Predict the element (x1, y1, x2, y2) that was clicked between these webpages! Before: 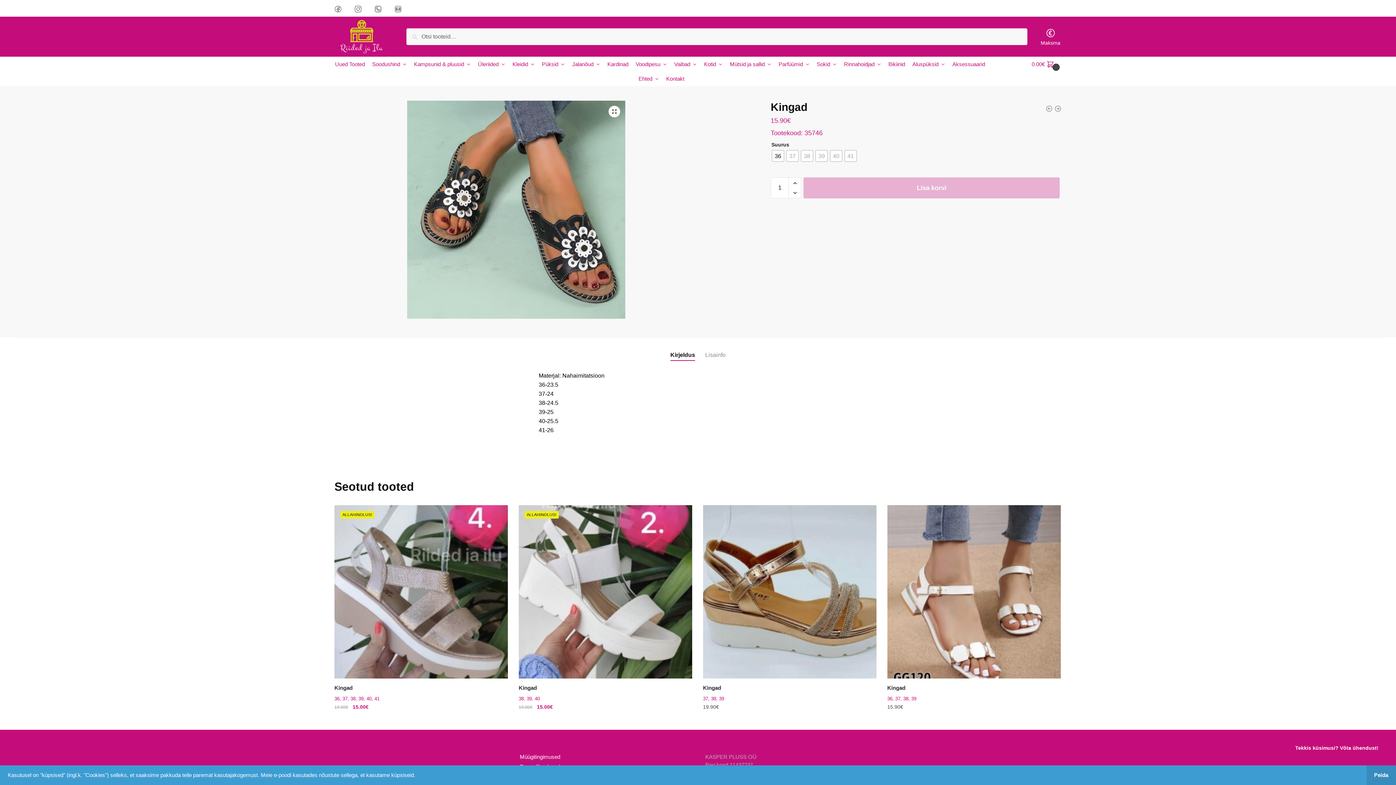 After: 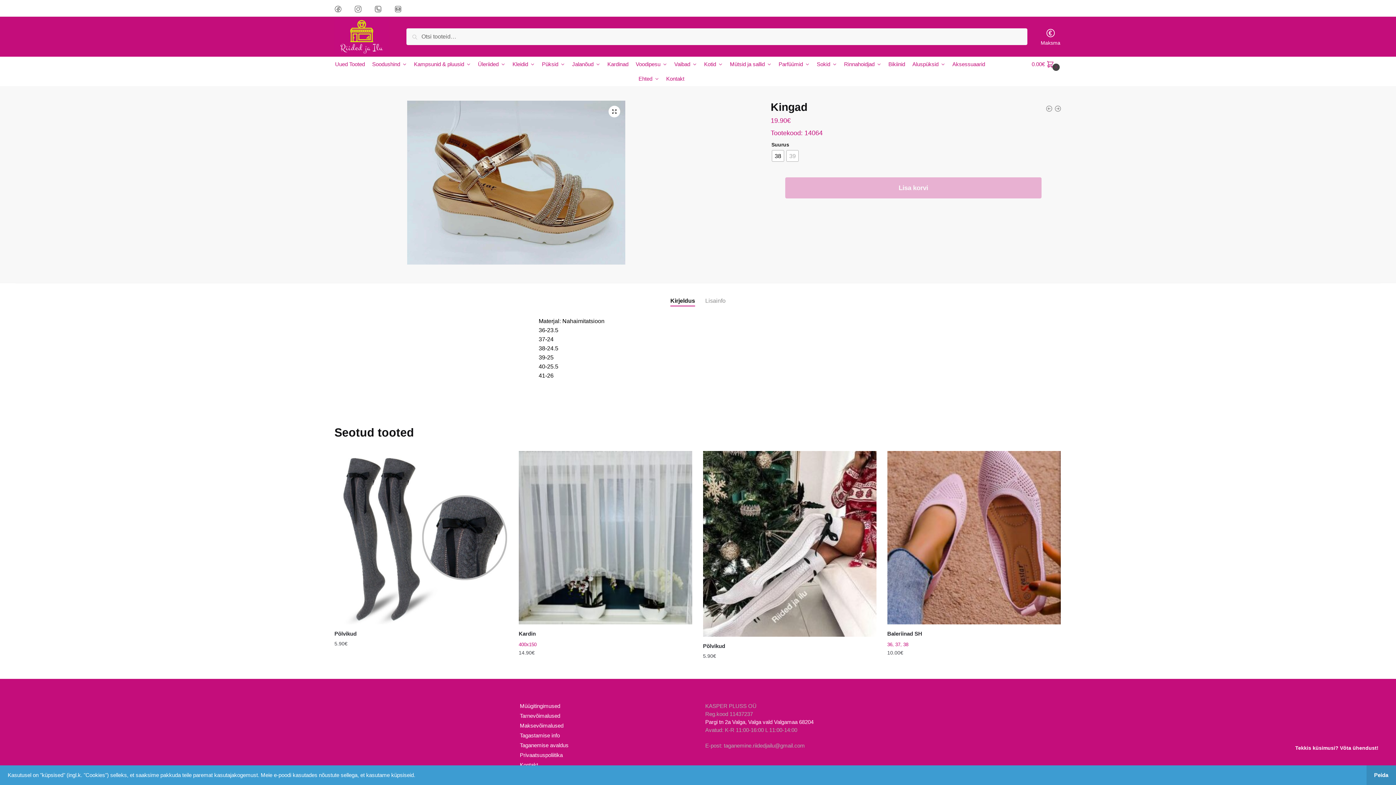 Action: bbox: (703, 684, 876, 692) label: Kingad